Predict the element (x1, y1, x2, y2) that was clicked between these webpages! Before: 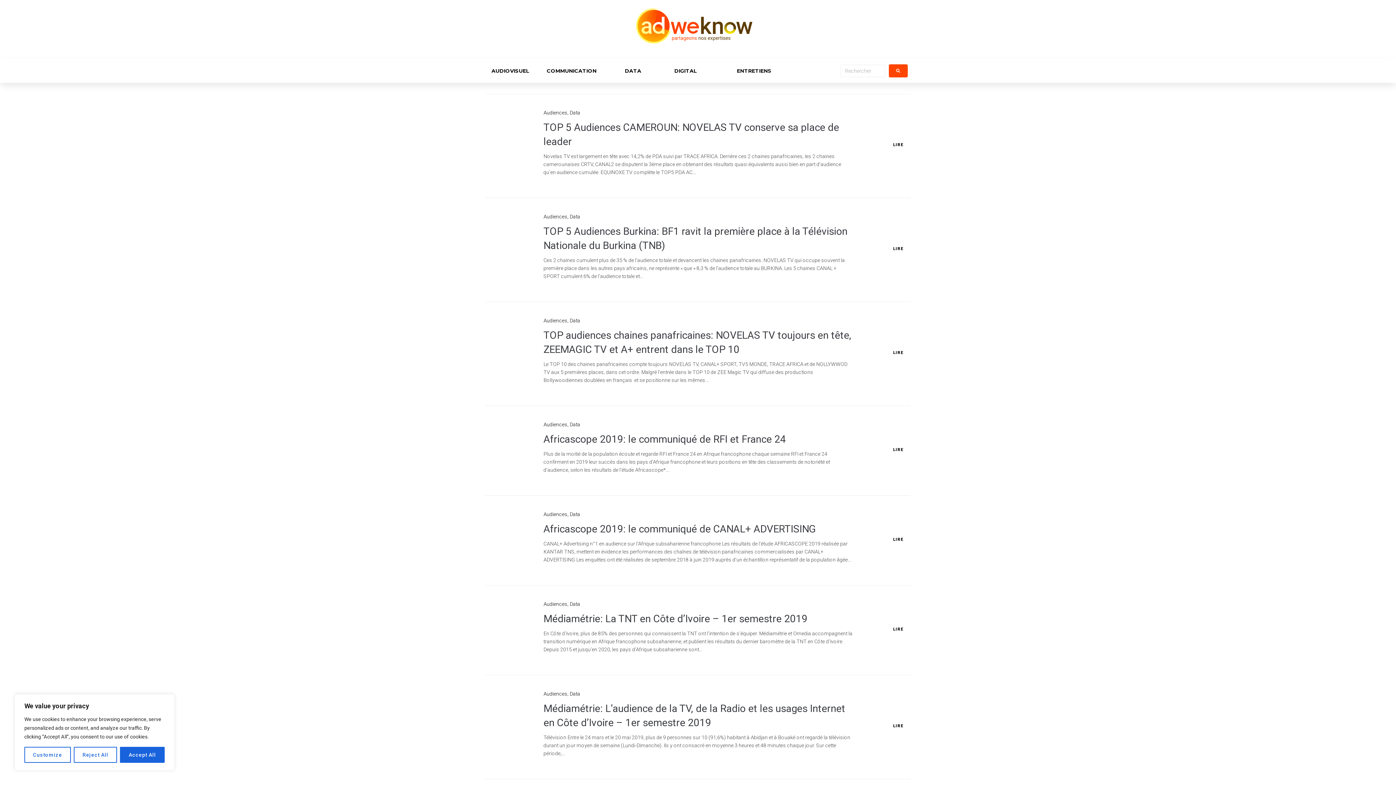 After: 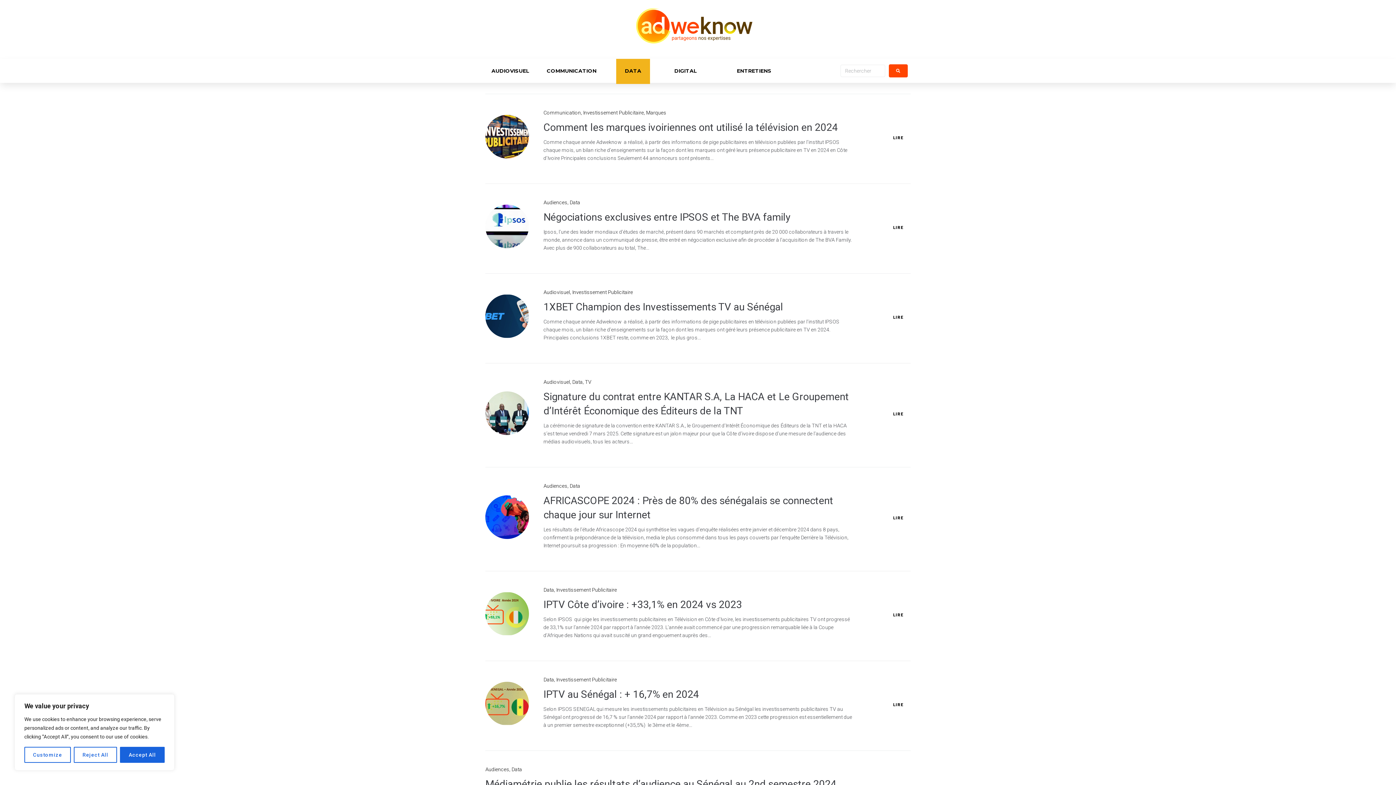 Action: label: Data bbox: (569, 691, 580, 696)